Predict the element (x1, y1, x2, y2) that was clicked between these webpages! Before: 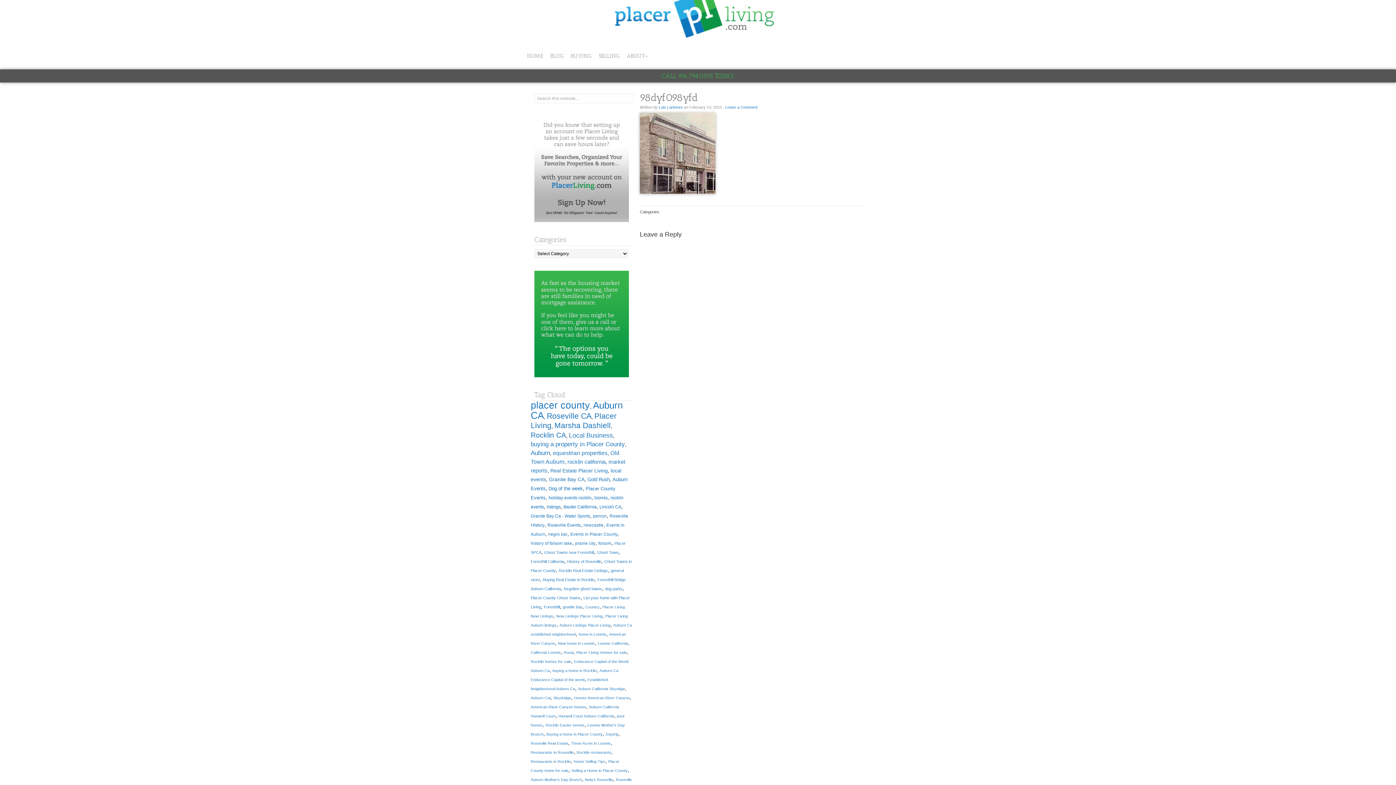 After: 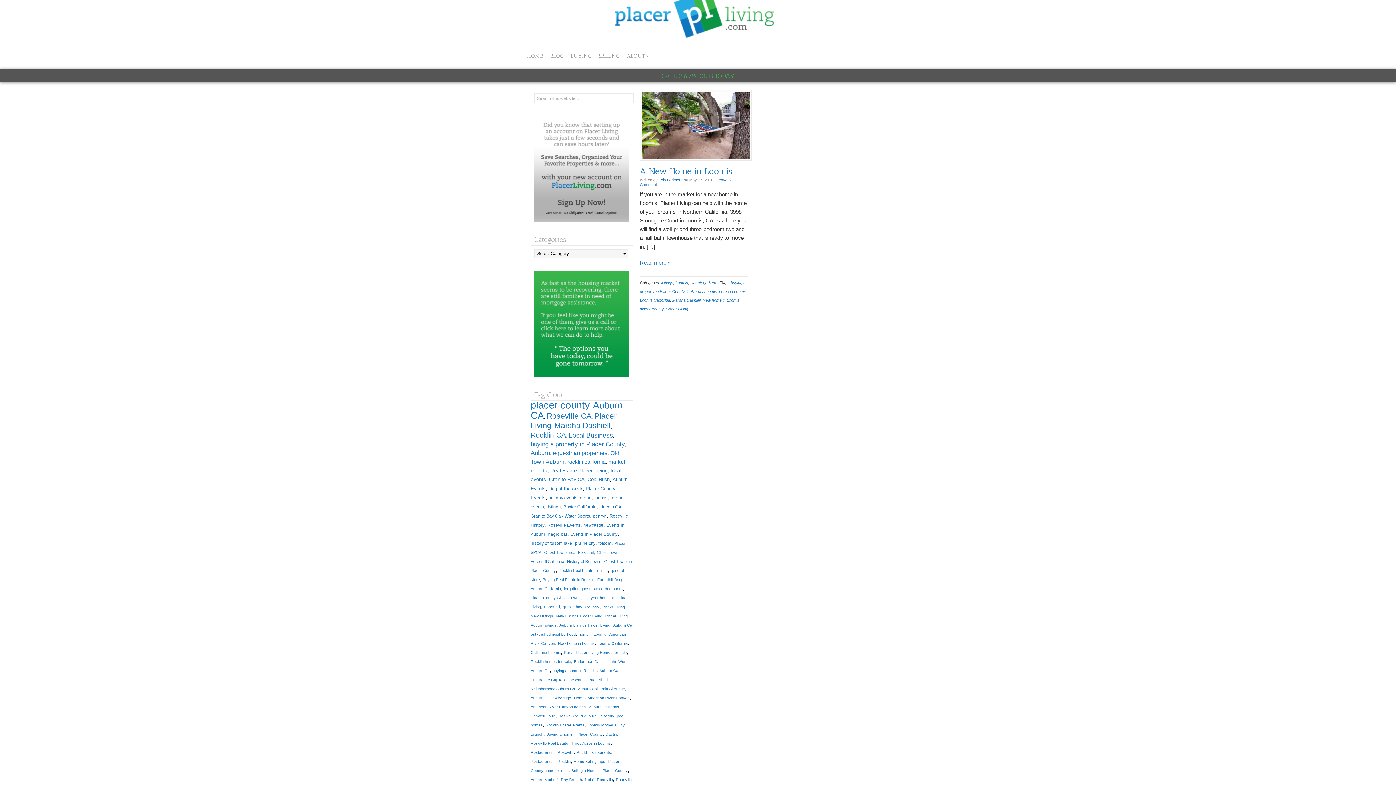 Action: bbox: (597, 641, 628, 645) label: Loomis California